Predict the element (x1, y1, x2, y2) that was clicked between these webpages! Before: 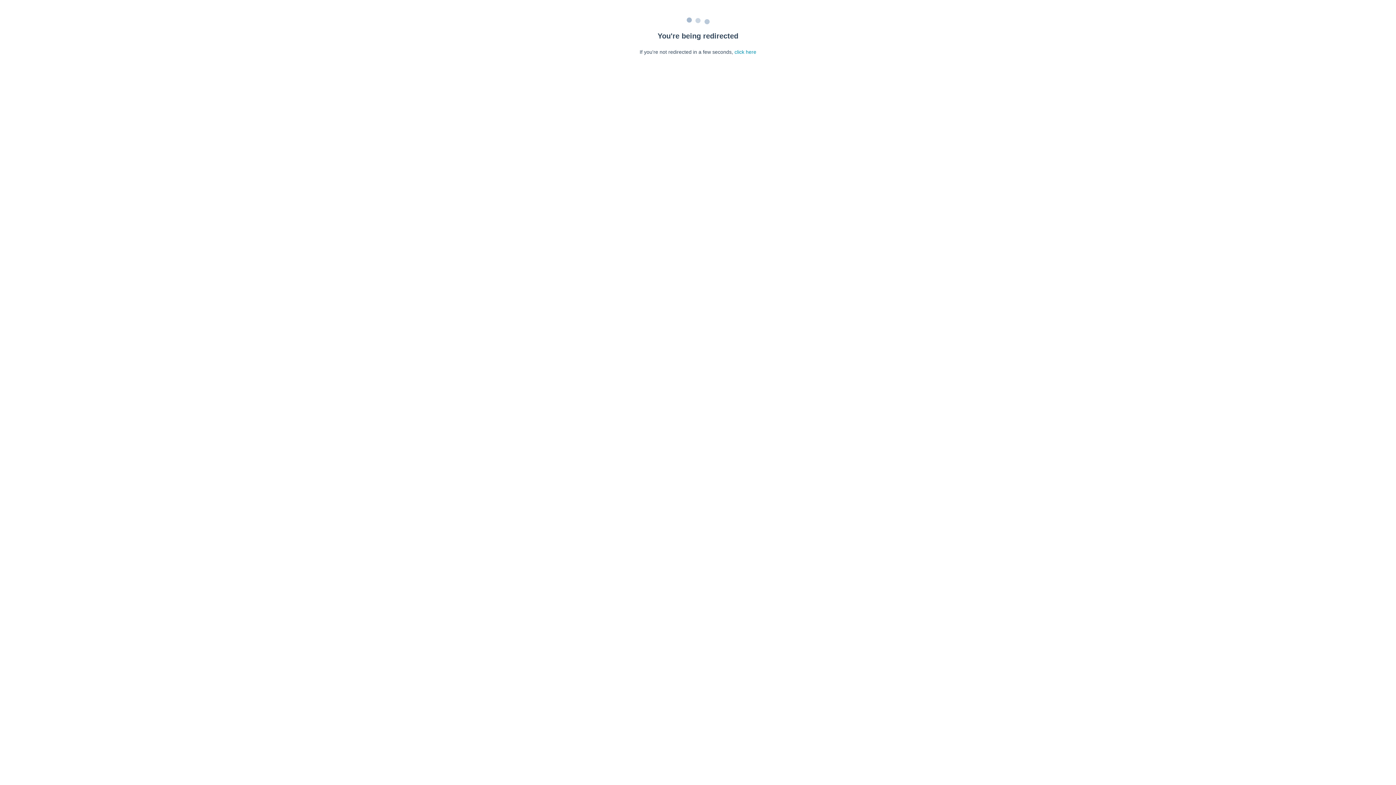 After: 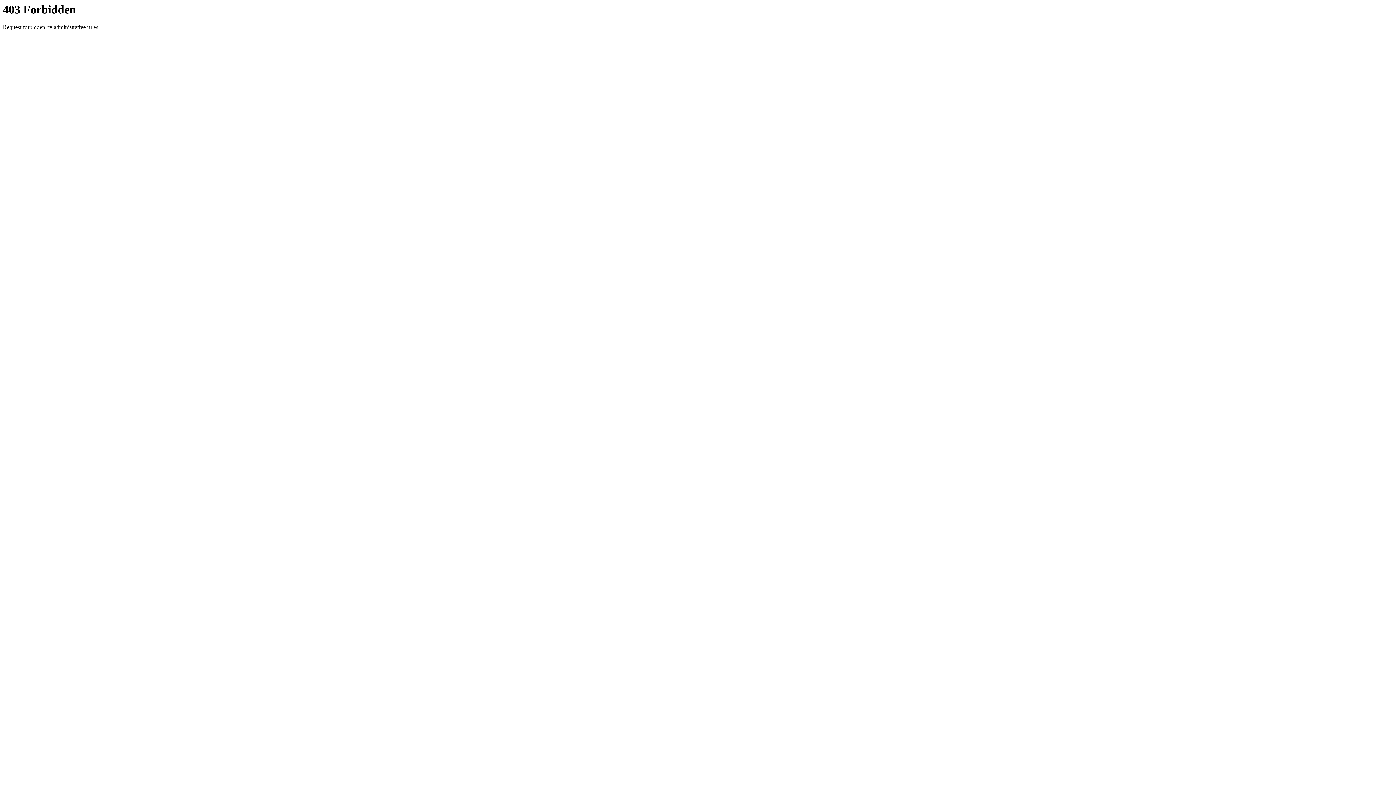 Action: bbox: (734, 49, 756, 54) label: click here